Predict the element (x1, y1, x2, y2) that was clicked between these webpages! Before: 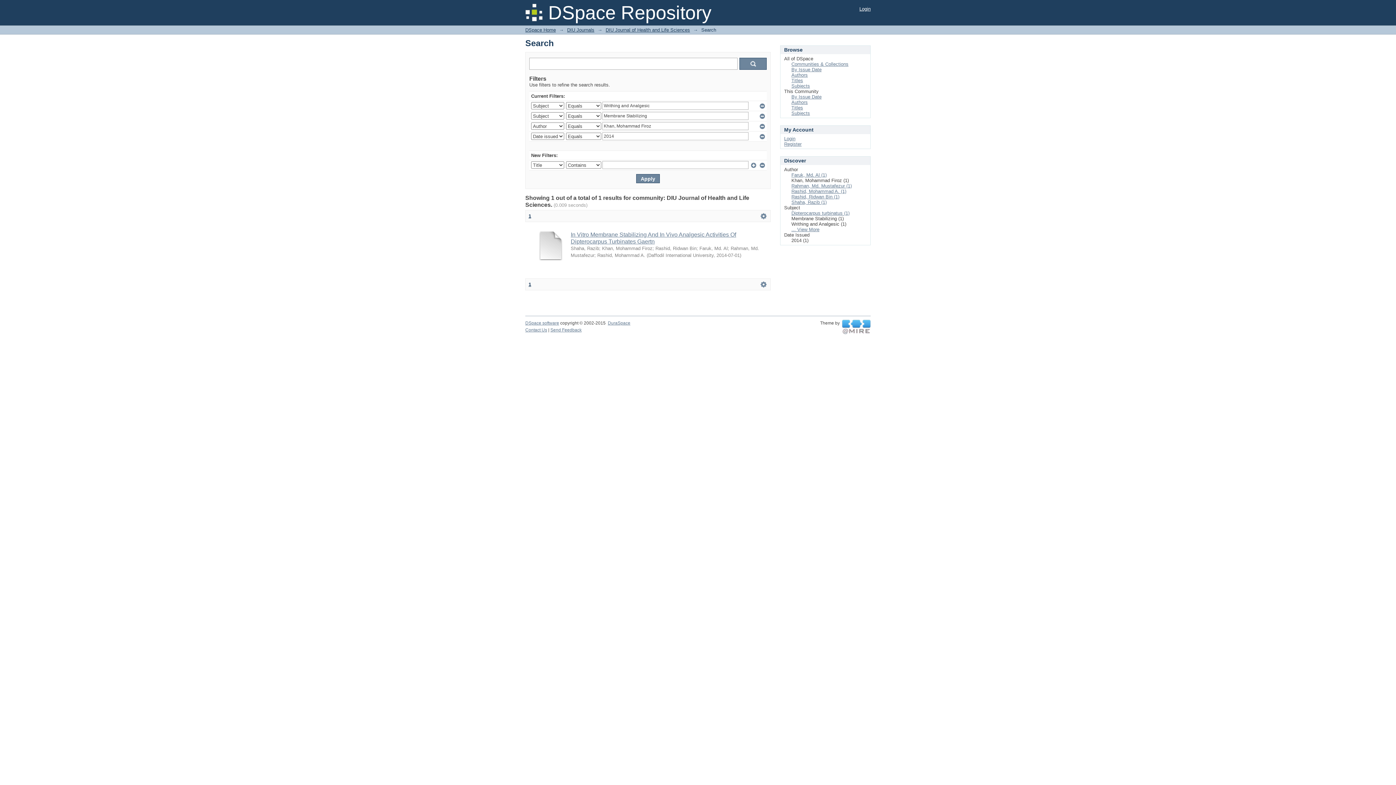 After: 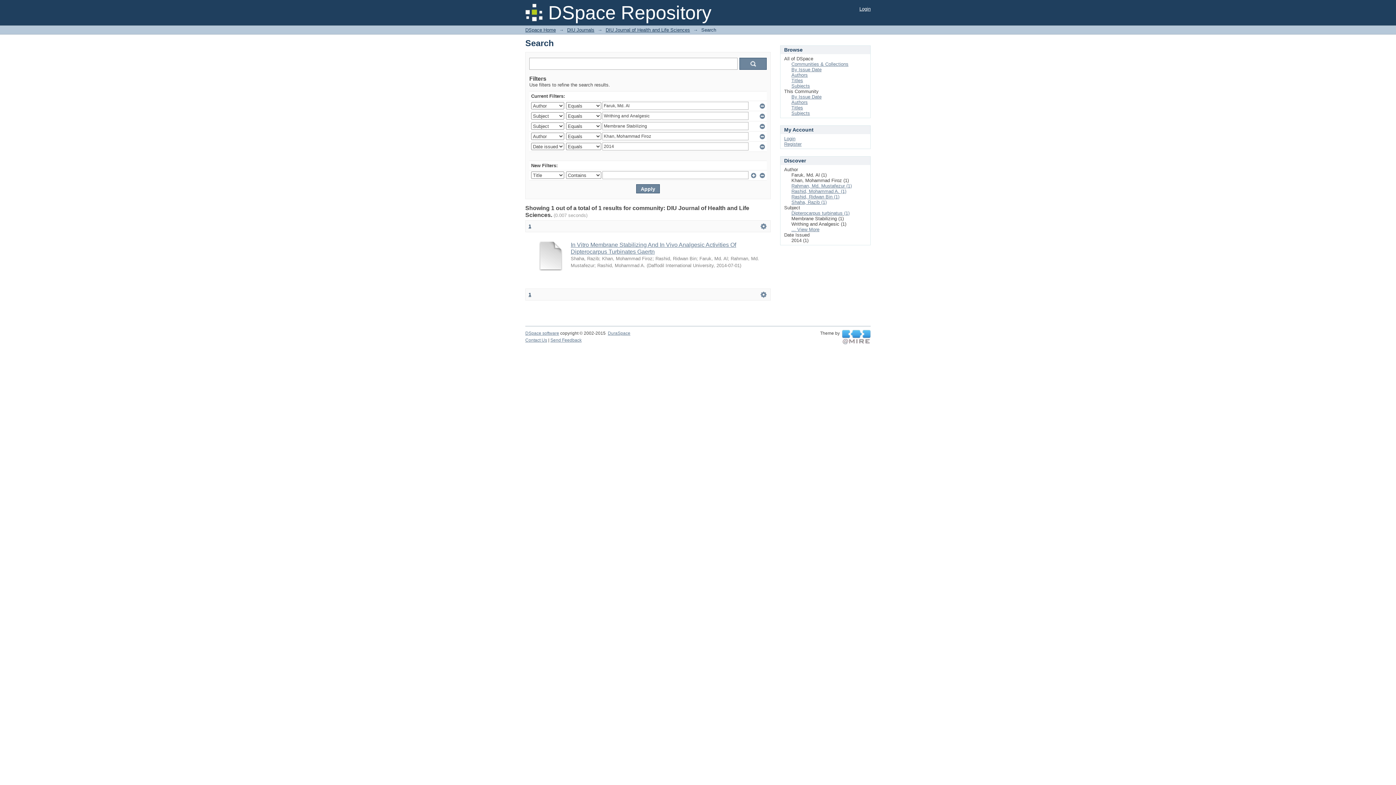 Action: bbox: (791, 172, 826, 177) label: Faruk, Md. Al (1)